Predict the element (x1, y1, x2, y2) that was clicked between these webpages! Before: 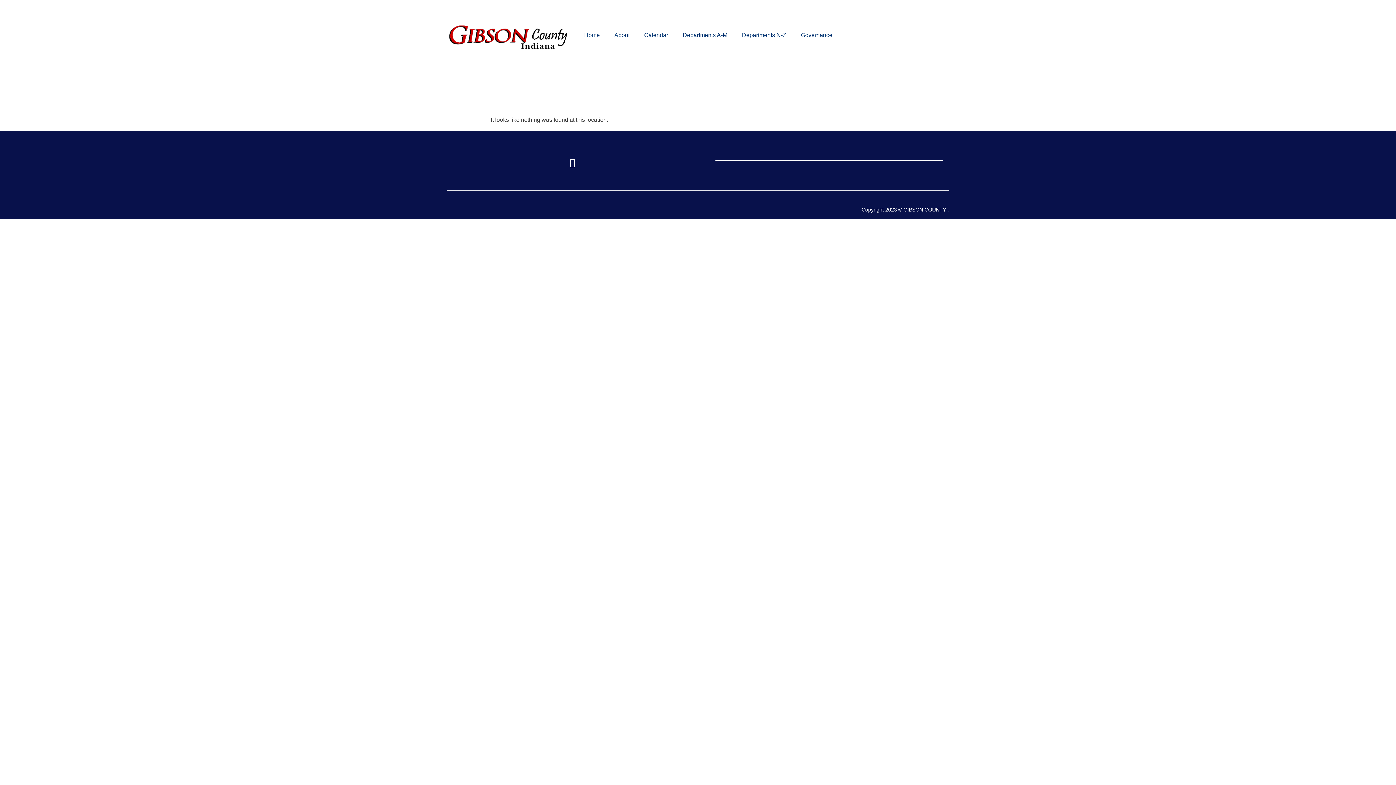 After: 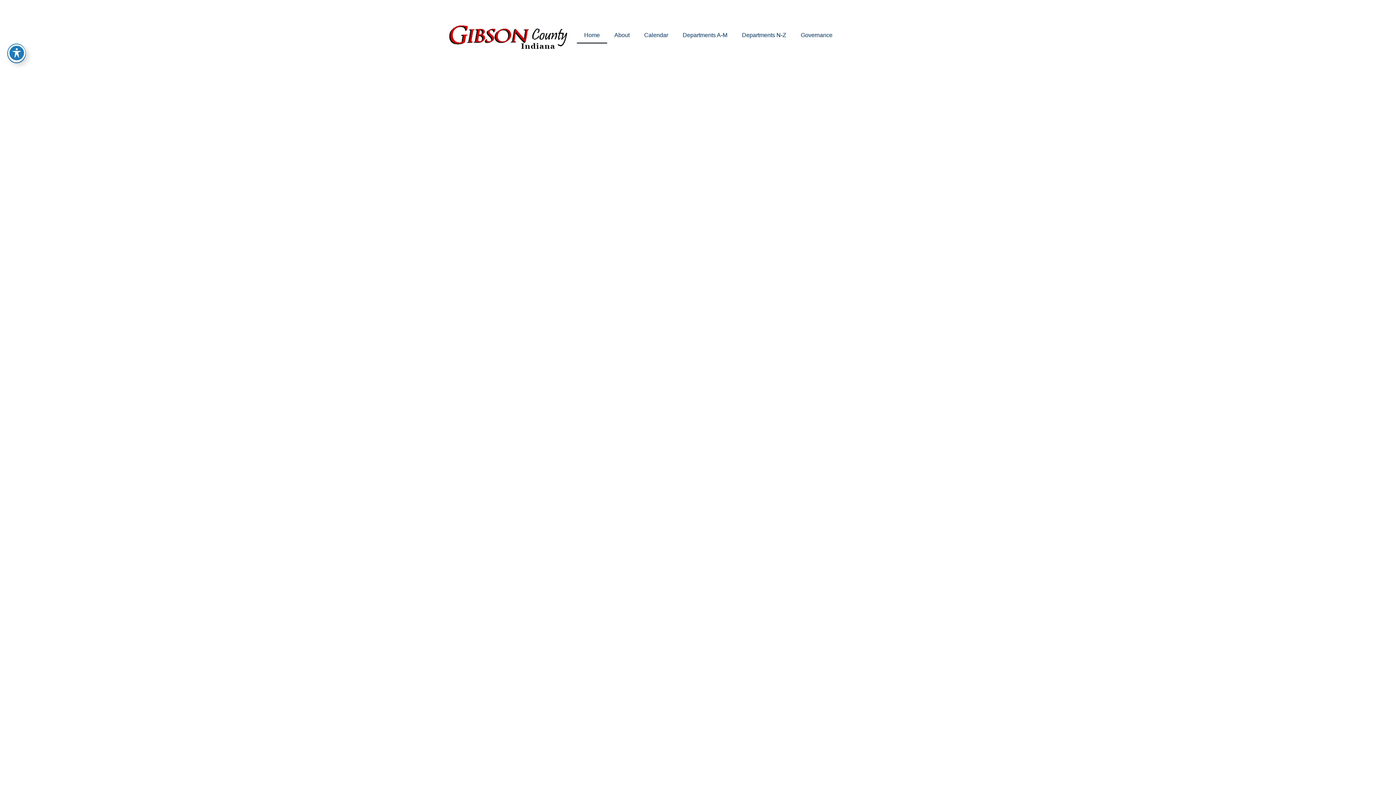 Action: bbox: (577, 26, 607, 43) label: Home